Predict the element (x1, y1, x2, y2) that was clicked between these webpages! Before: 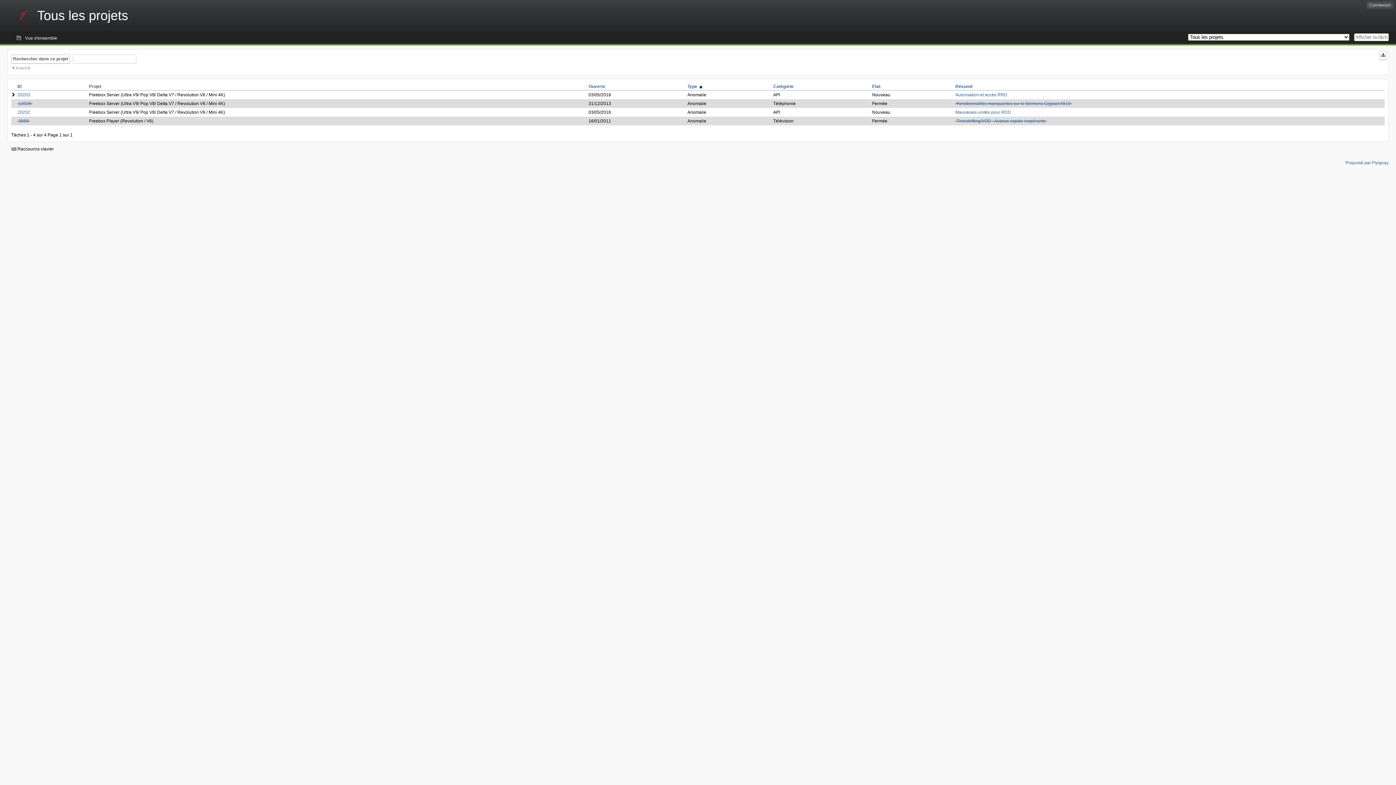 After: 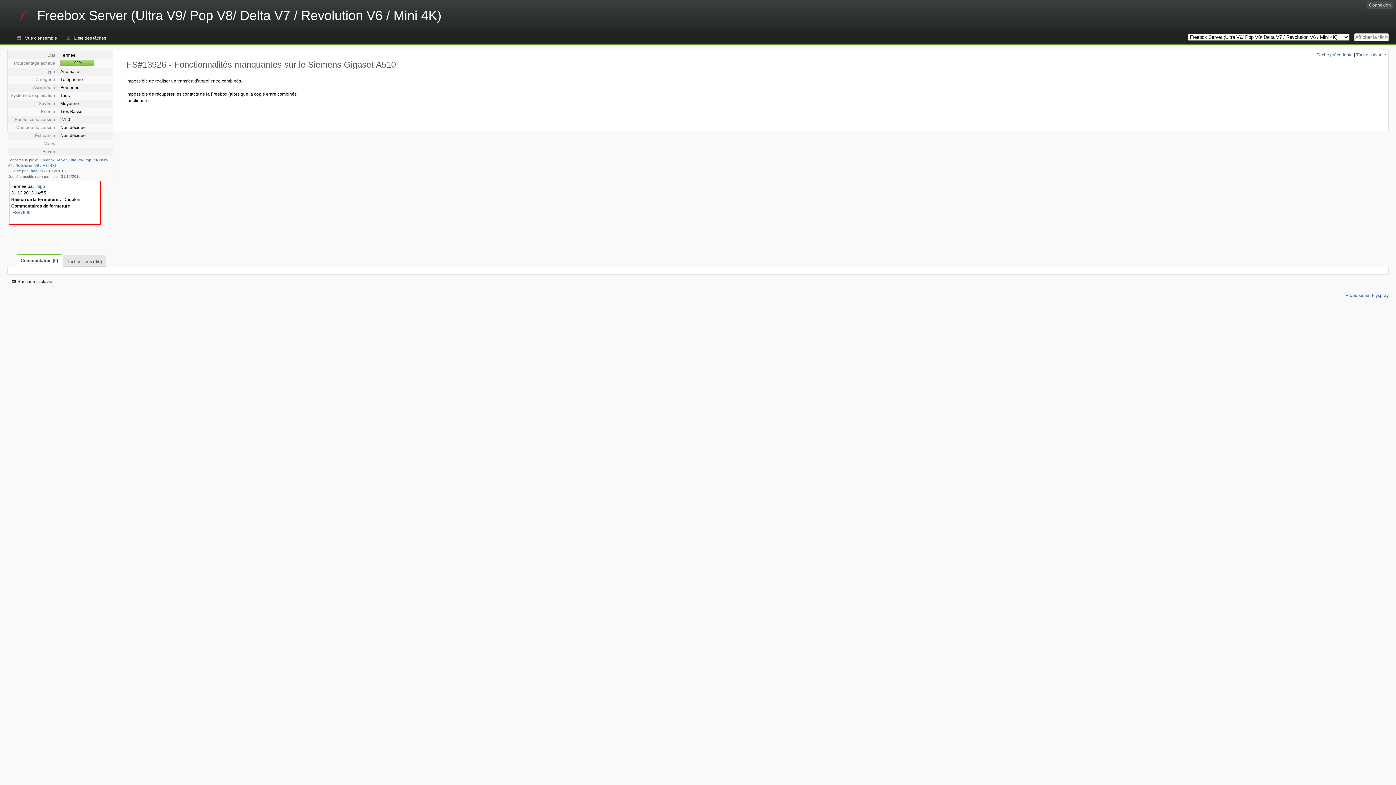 Action: label: Fonctionnalités manquantes sur le Siemens Gigaset A510 bbox: (956, 101, 1070, 106)